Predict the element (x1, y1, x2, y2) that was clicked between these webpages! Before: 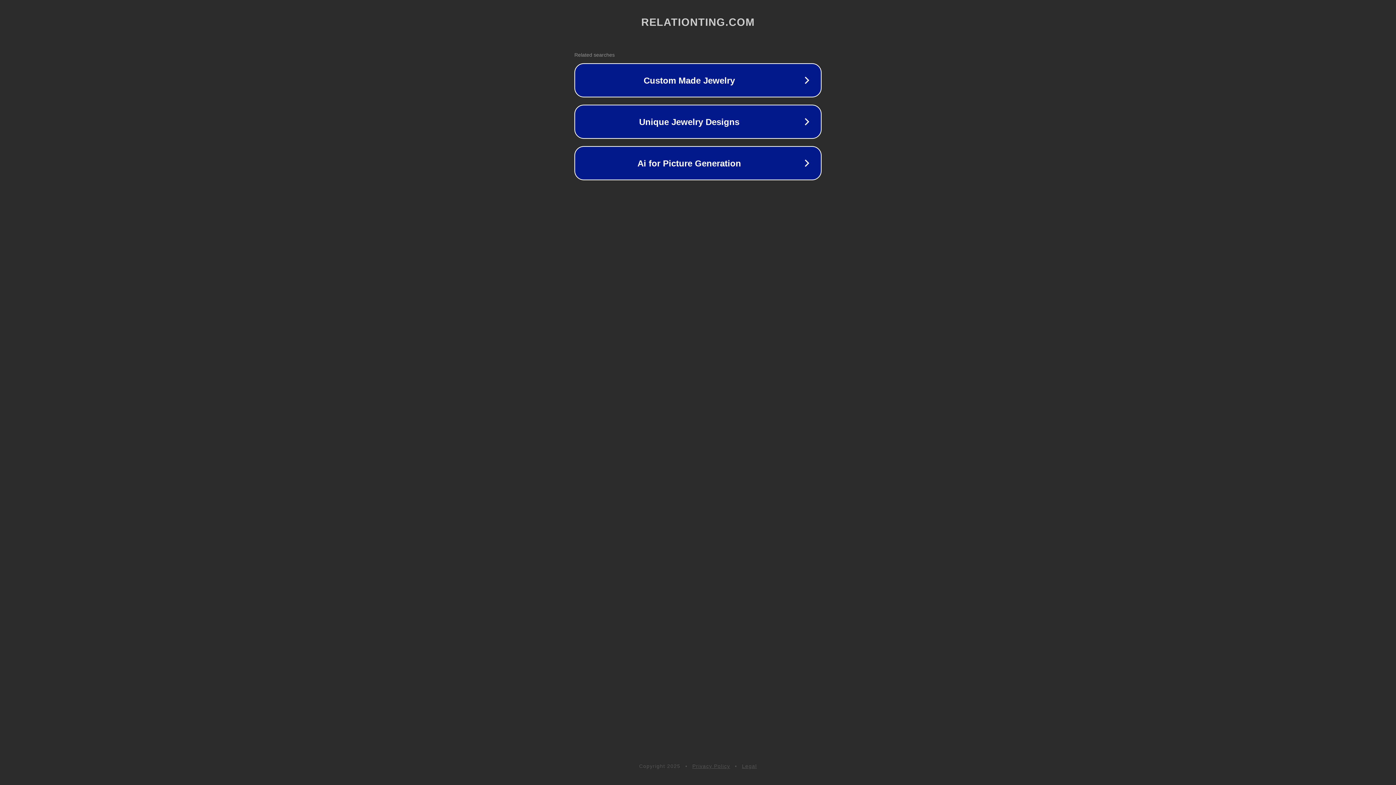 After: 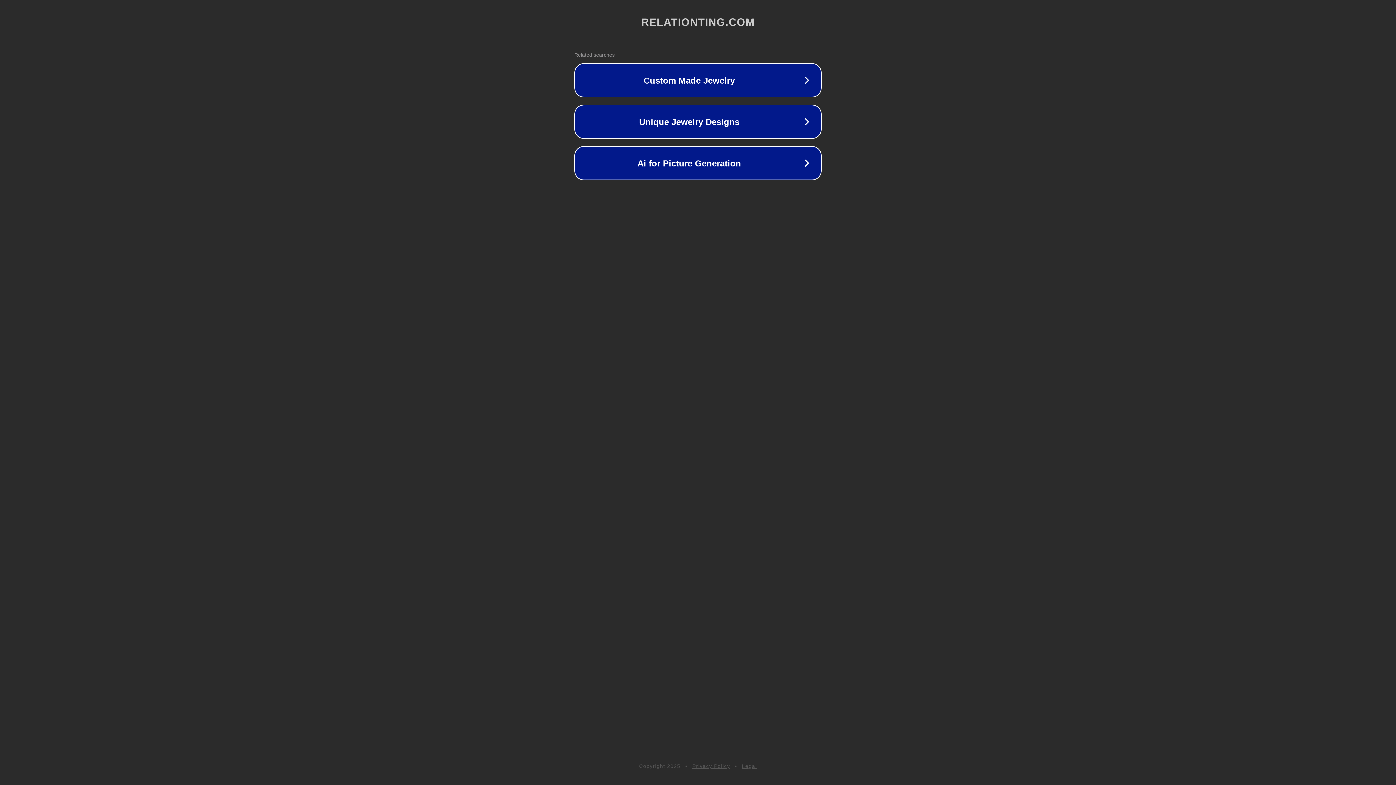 Action: bbox: (742, 763, 757, 769) label: Legal